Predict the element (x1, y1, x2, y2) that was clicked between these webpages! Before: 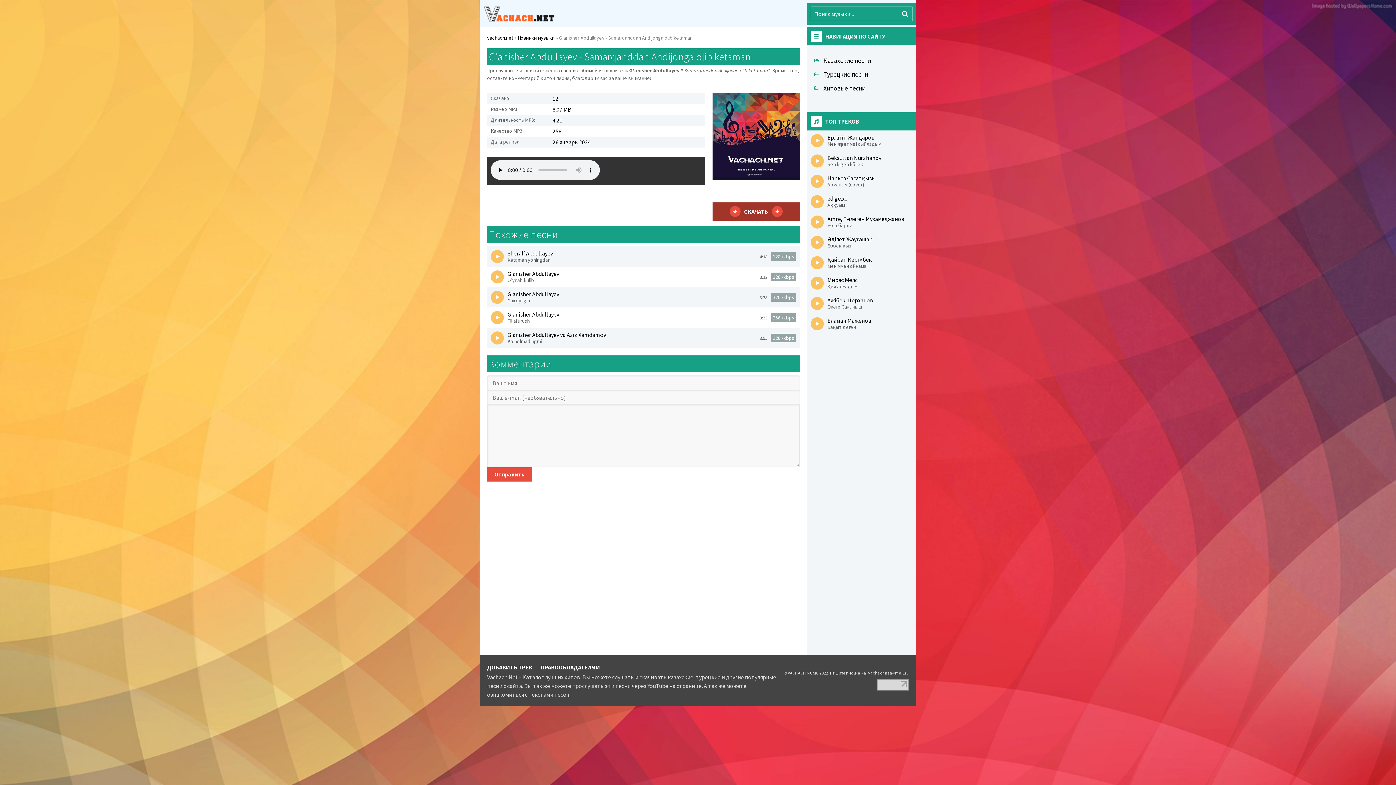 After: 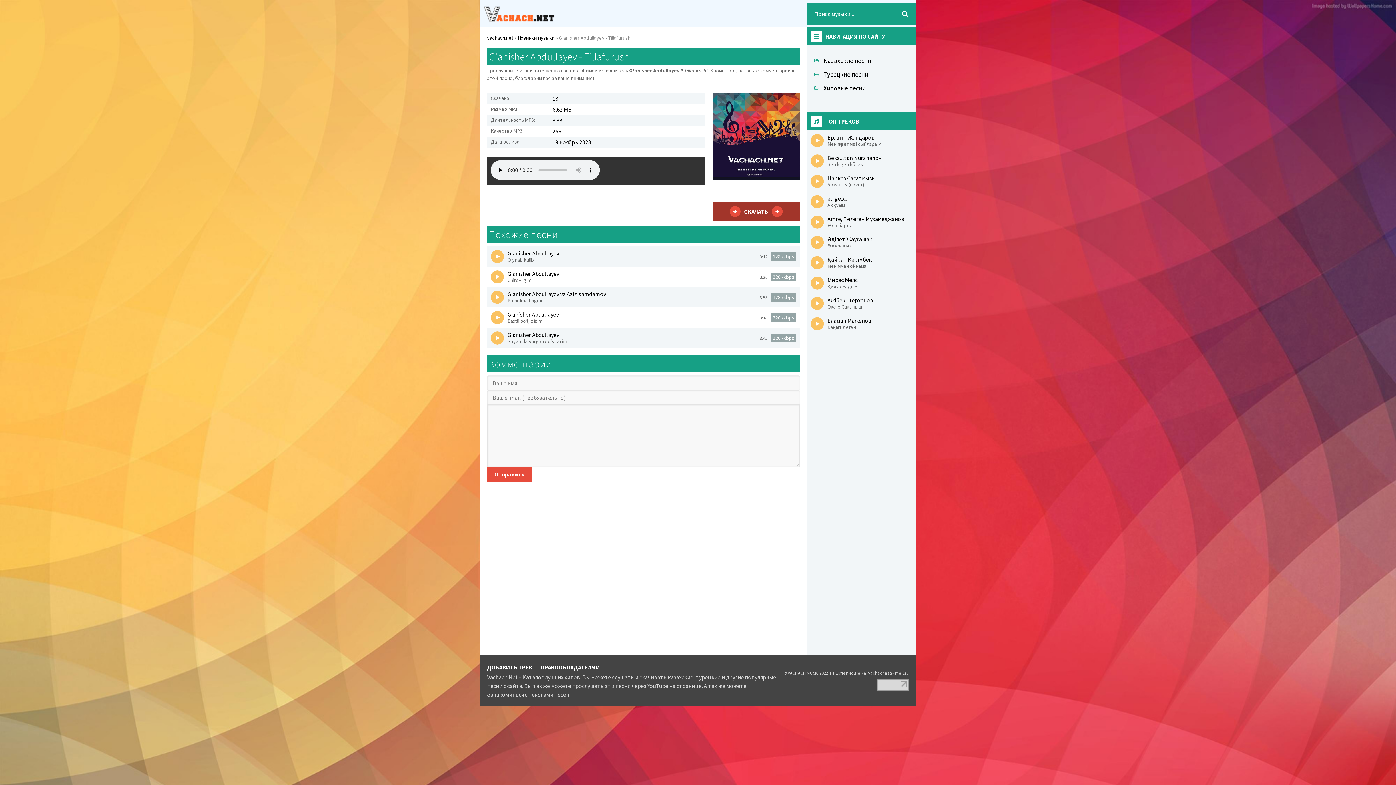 Action: label: G'anisher Abdullayev
Tillafurush
3:33 bbox: (490, 311, 767, 324)